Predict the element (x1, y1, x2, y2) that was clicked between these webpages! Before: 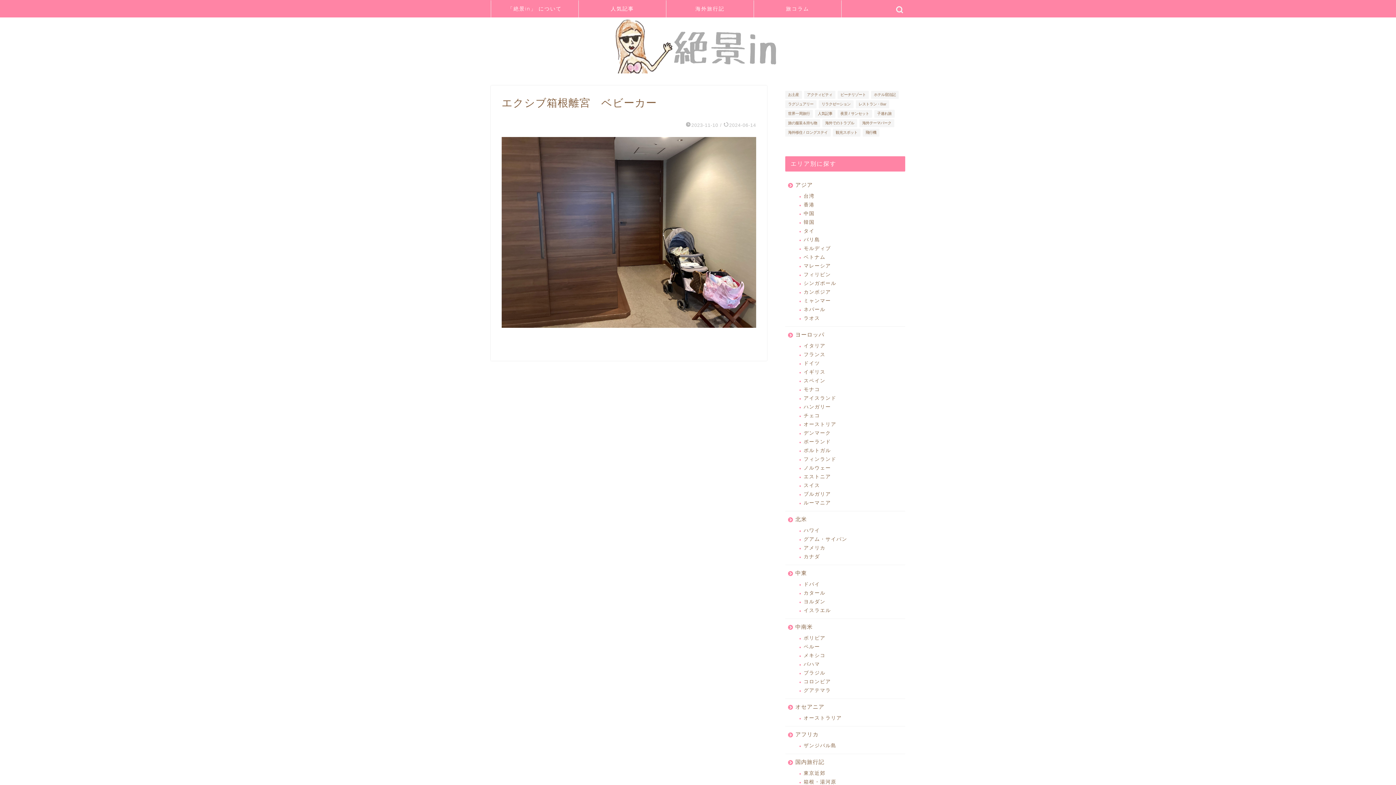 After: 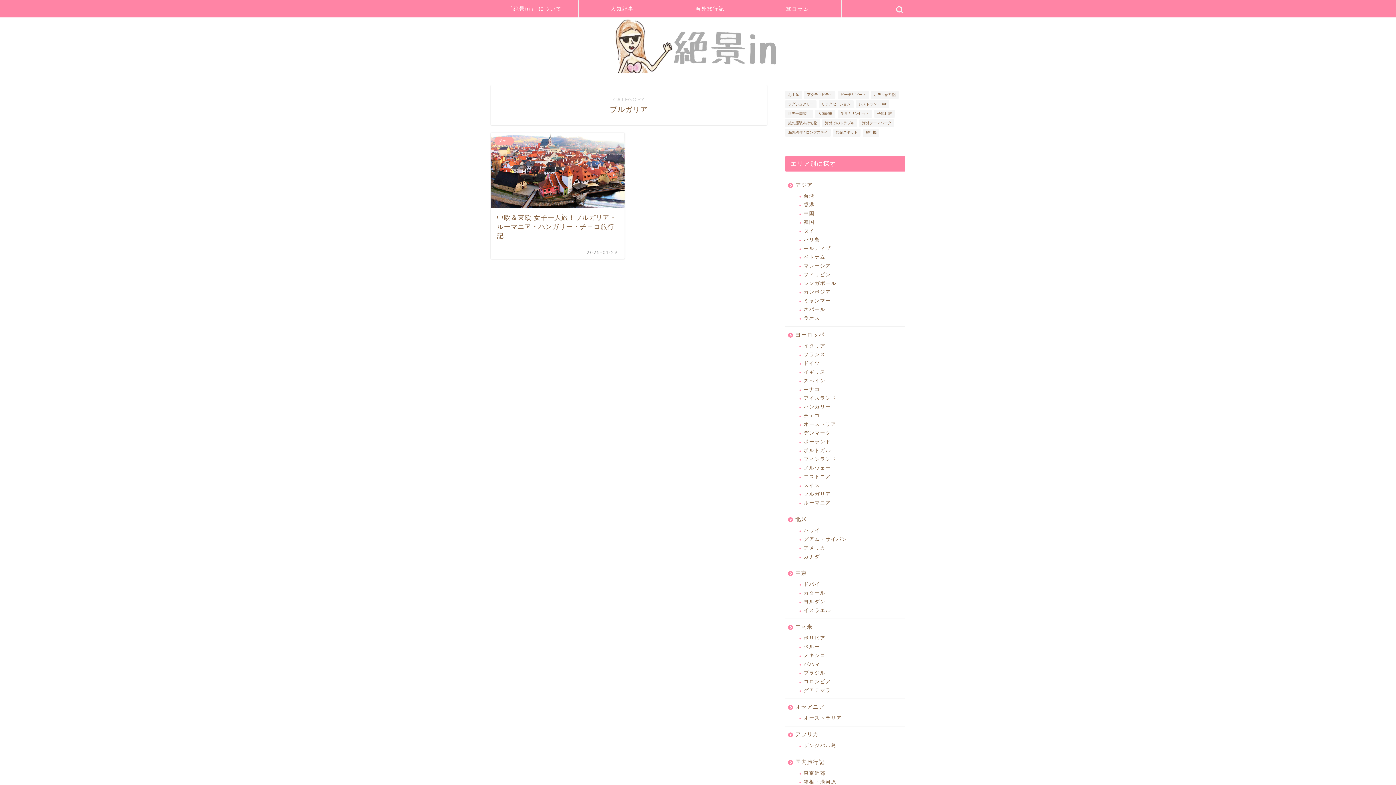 Action: label: ブルガリア bbox: (794, 490, 904, 498)